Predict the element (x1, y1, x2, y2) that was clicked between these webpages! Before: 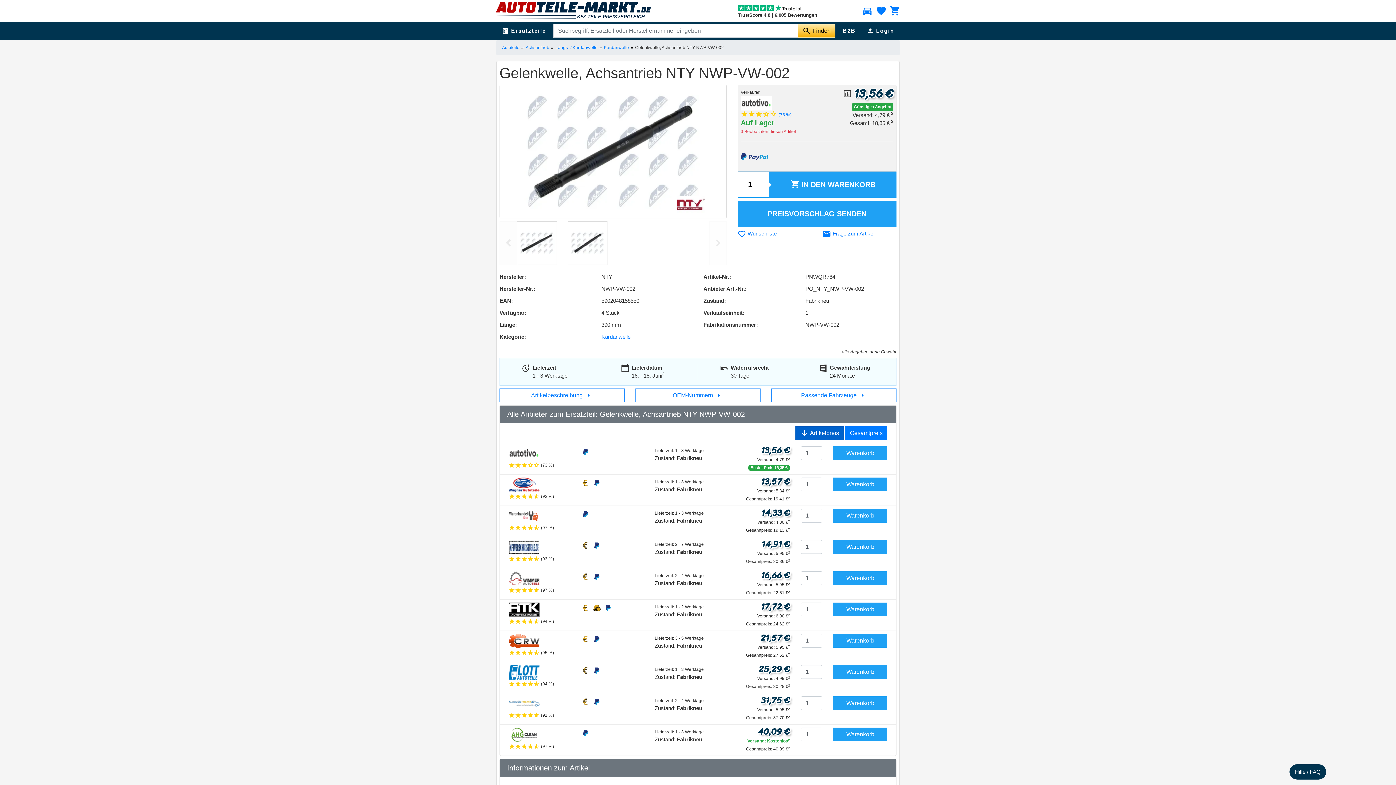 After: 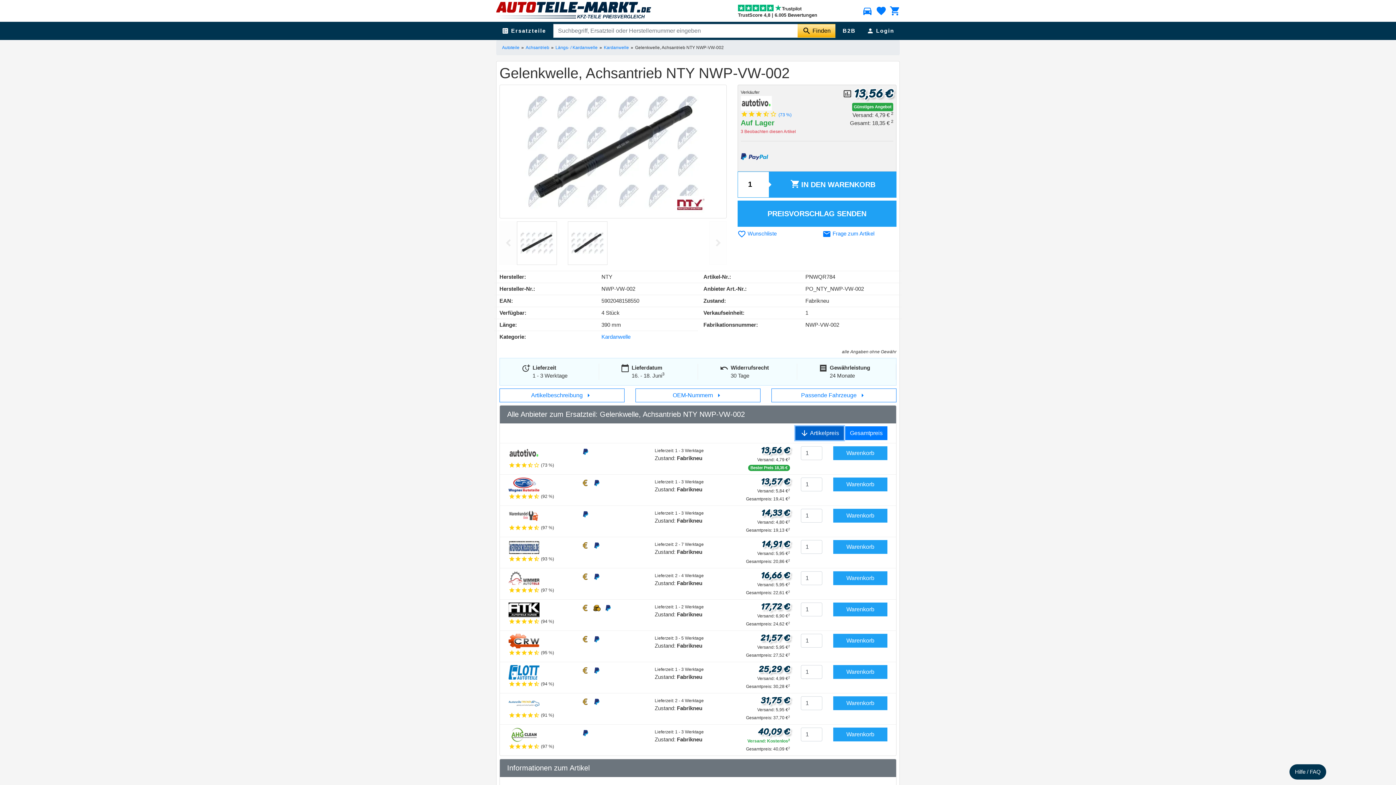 Action: bbox: (795, 426, 844, 440) label: arrow_downward Artikelpreis